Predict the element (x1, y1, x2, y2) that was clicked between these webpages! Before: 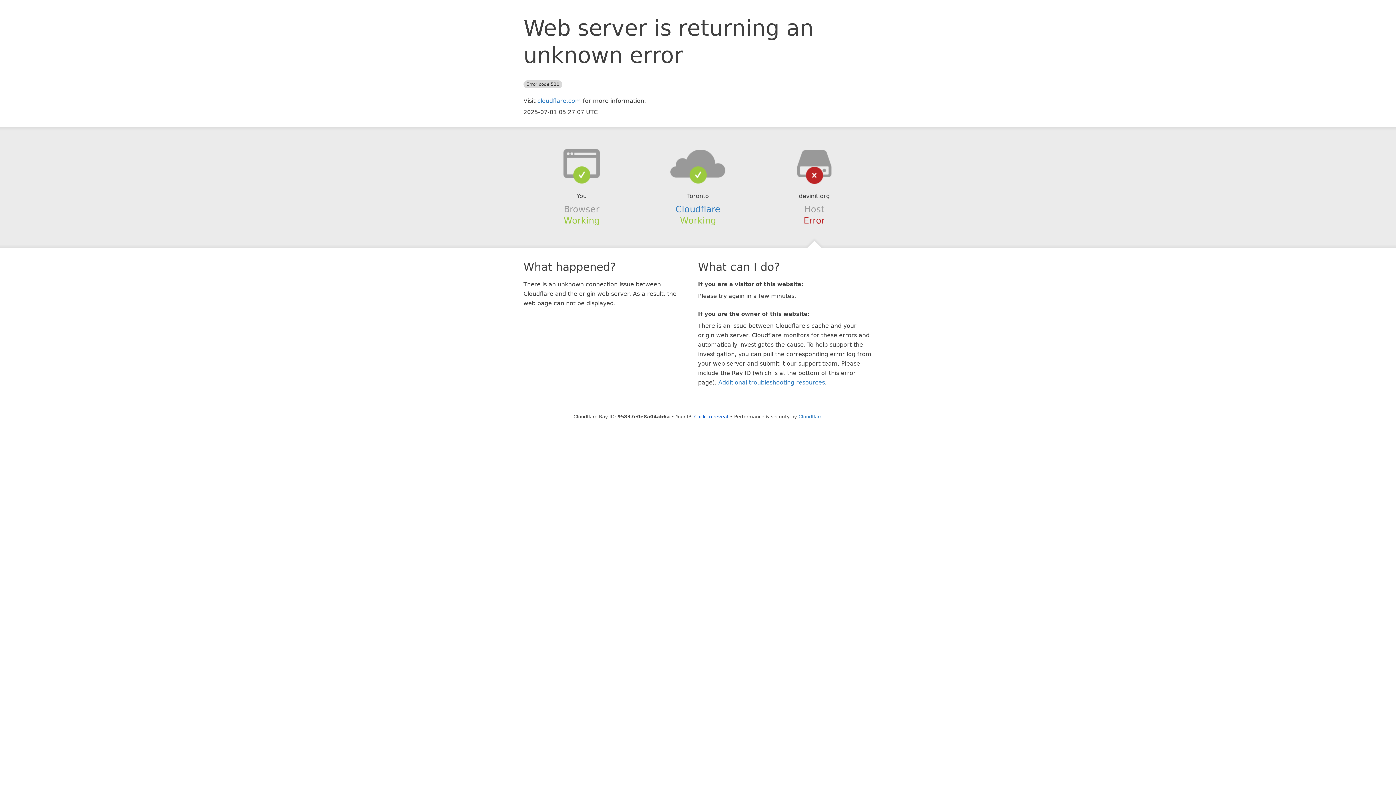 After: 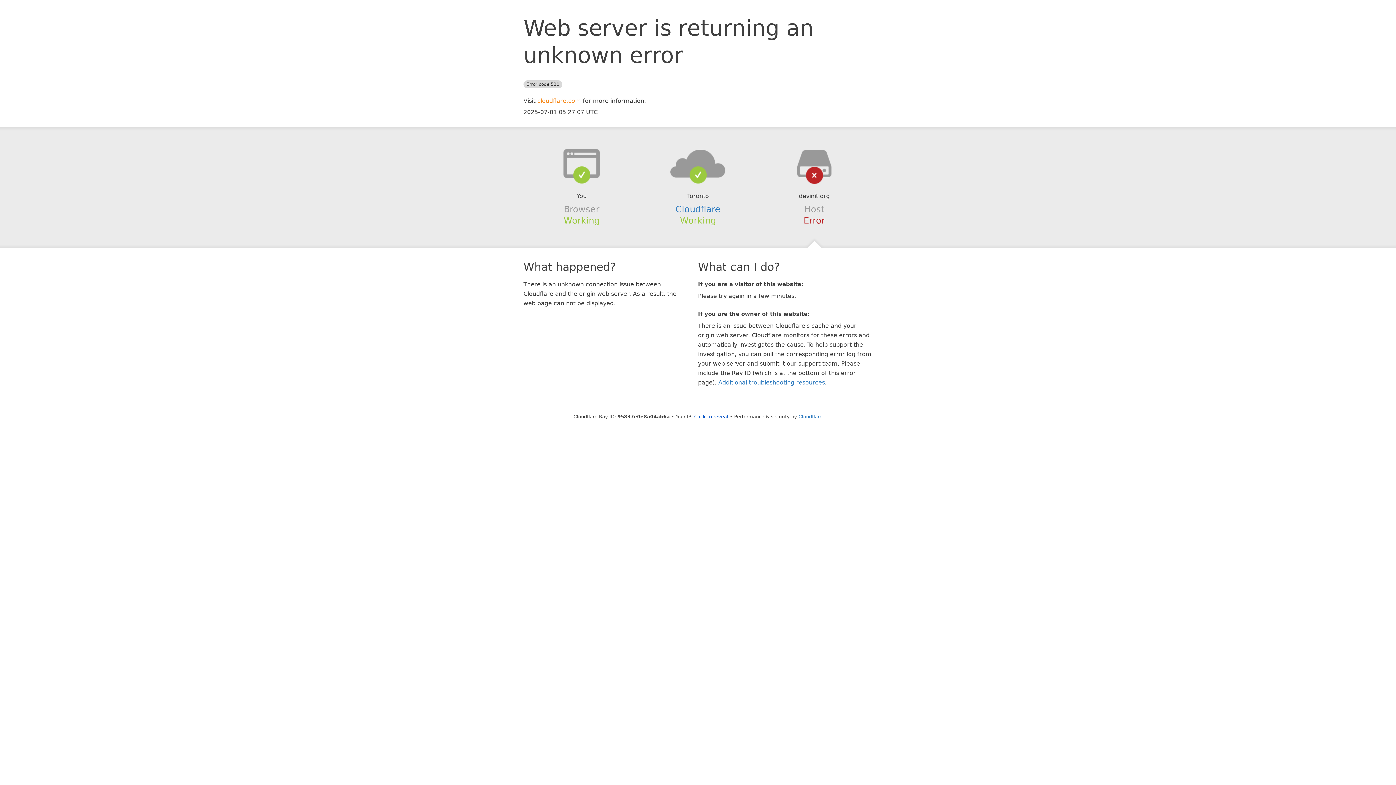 Action: bbox: (537, 97, 581, 104) label: cloudflare.com